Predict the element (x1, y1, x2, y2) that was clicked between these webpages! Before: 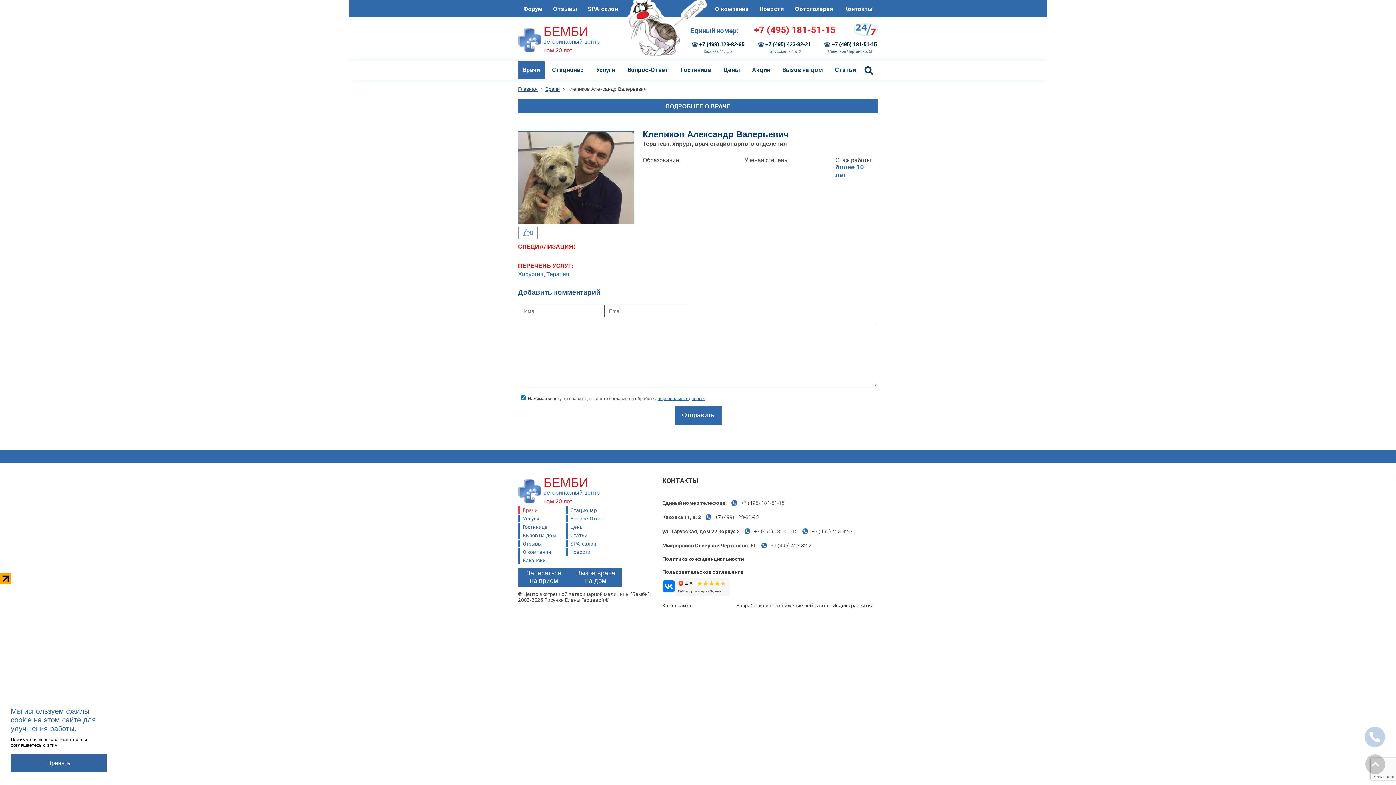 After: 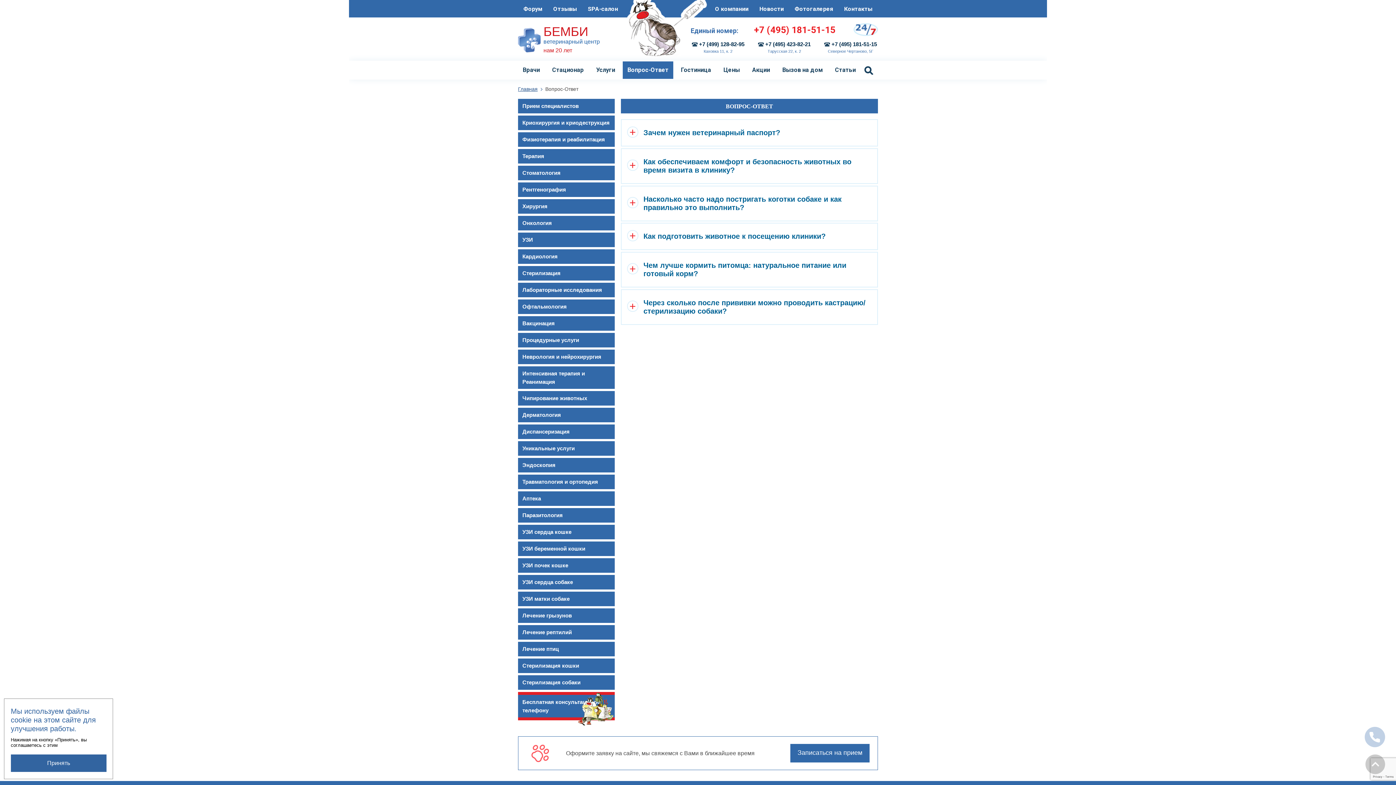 Action: bbox: (622, 61, 673, 78) label: Вопрос-Ответ